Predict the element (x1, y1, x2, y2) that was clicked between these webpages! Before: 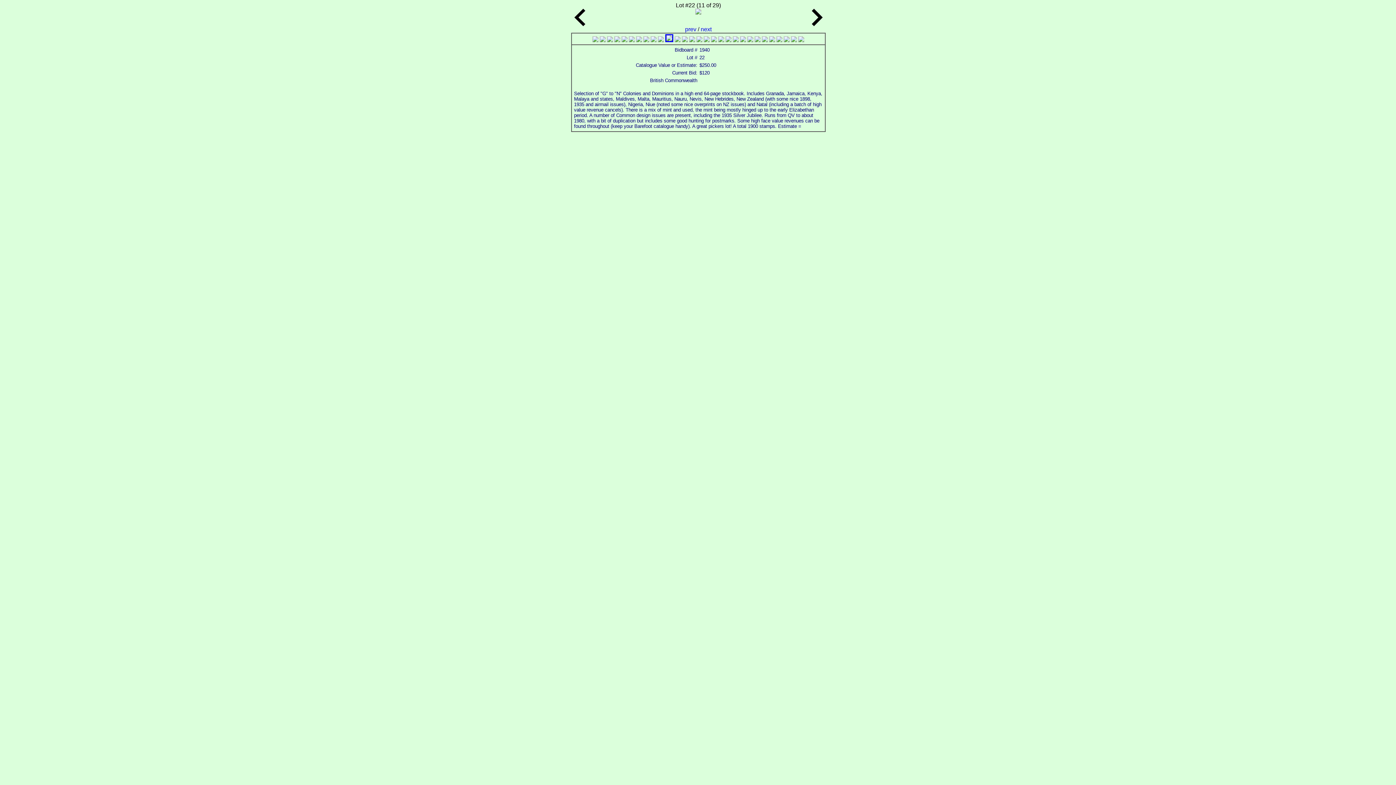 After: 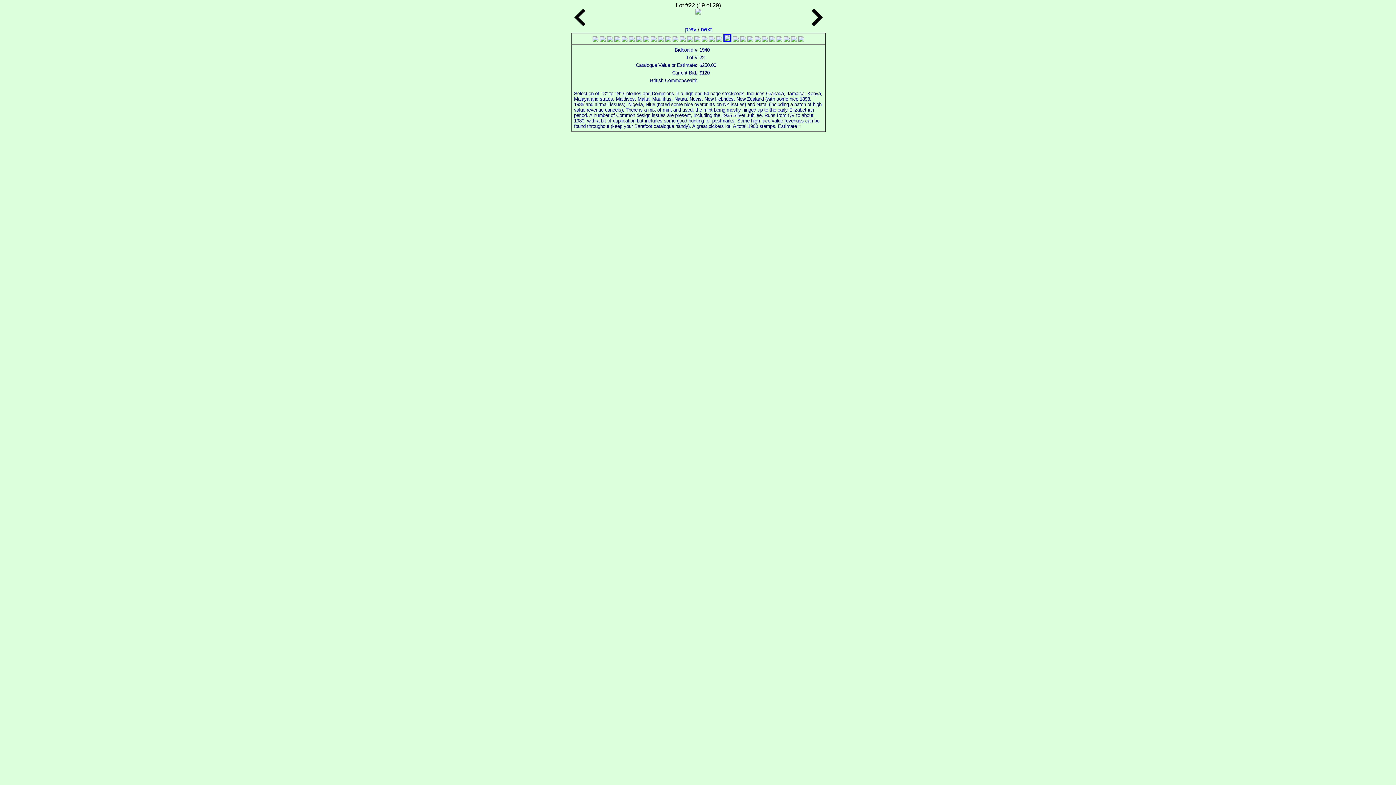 Action: bbox: (725, 37, 731, 43)